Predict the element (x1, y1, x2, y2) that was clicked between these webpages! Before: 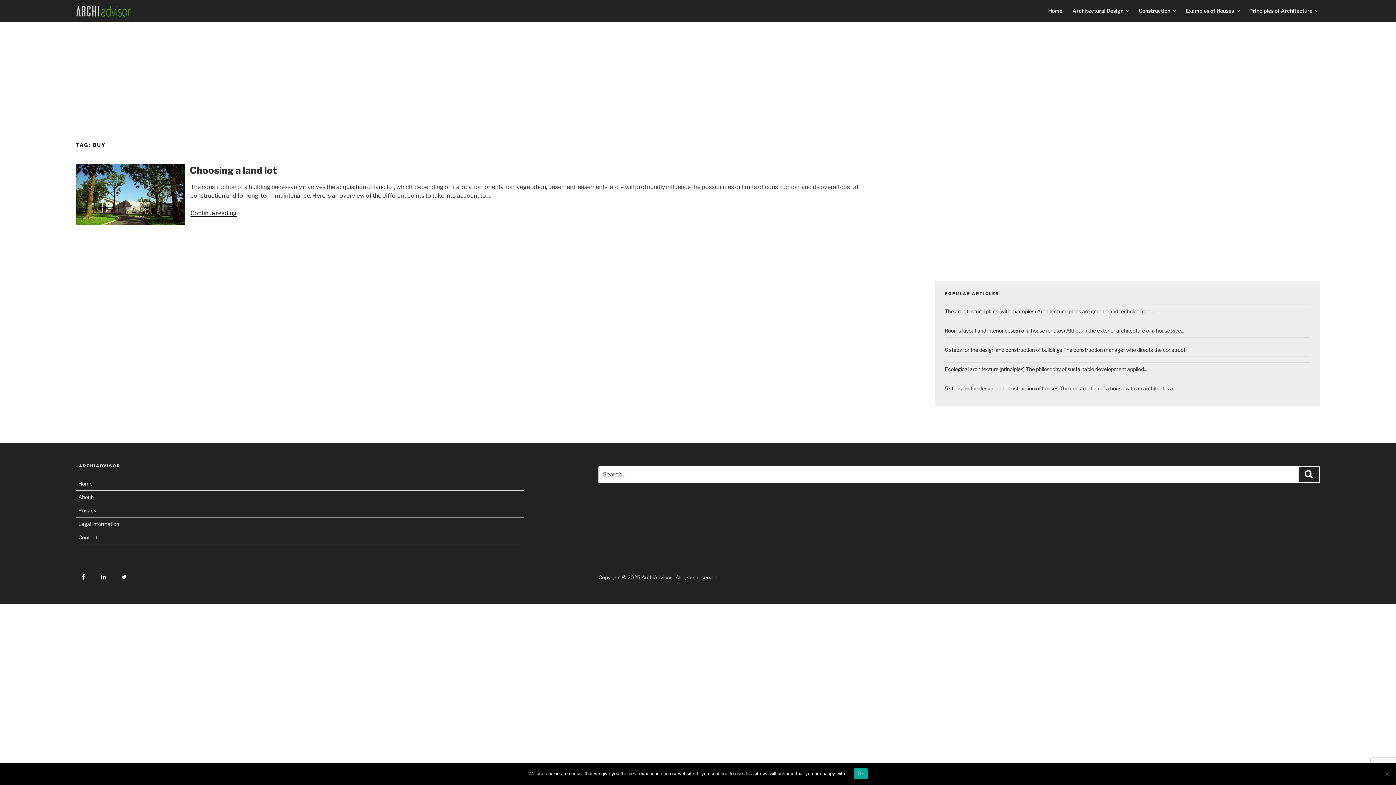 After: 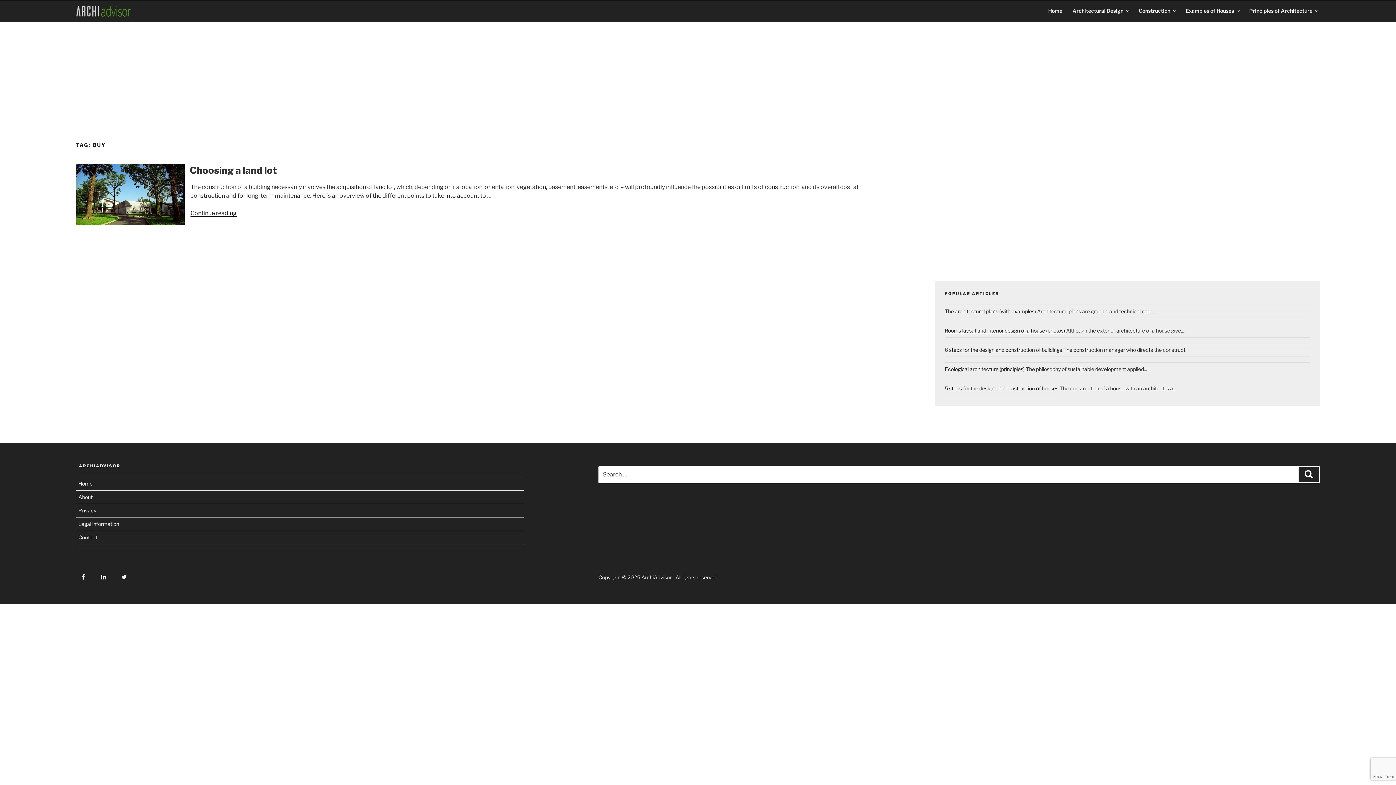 Action: bbox: (854, 768, 867, 779) label: Ok